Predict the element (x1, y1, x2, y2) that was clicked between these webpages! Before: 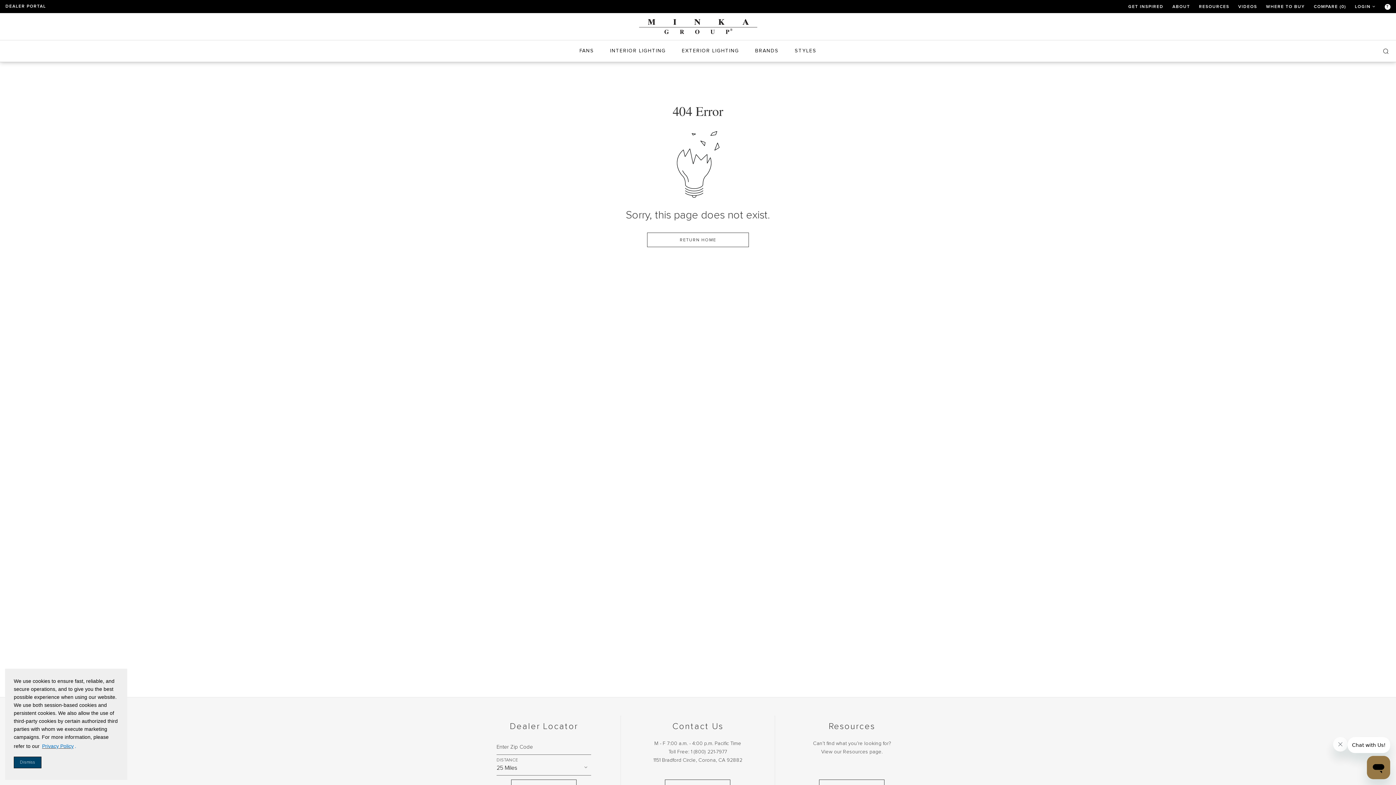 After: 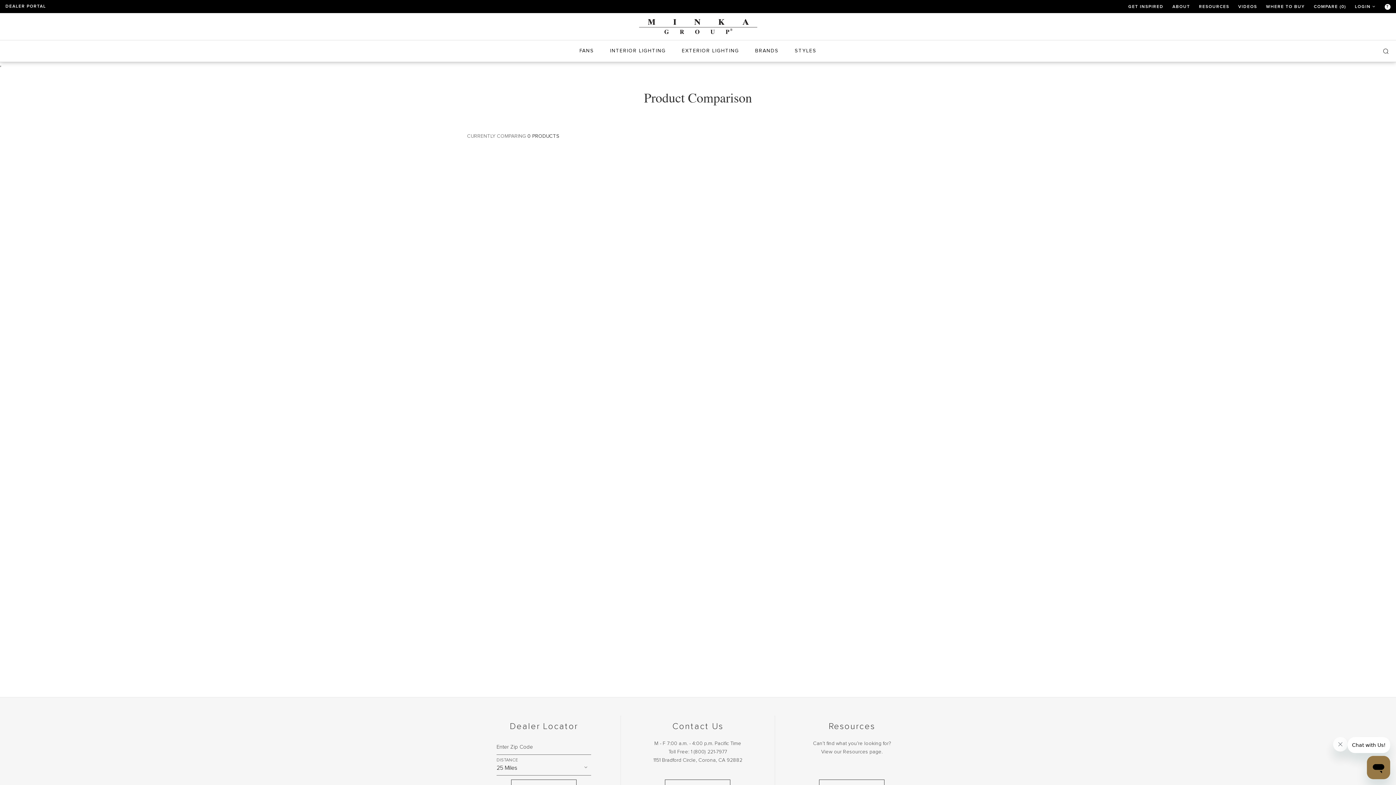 Action: bbox: (1314, 4, 1346, 9) label: COMPARE (0)